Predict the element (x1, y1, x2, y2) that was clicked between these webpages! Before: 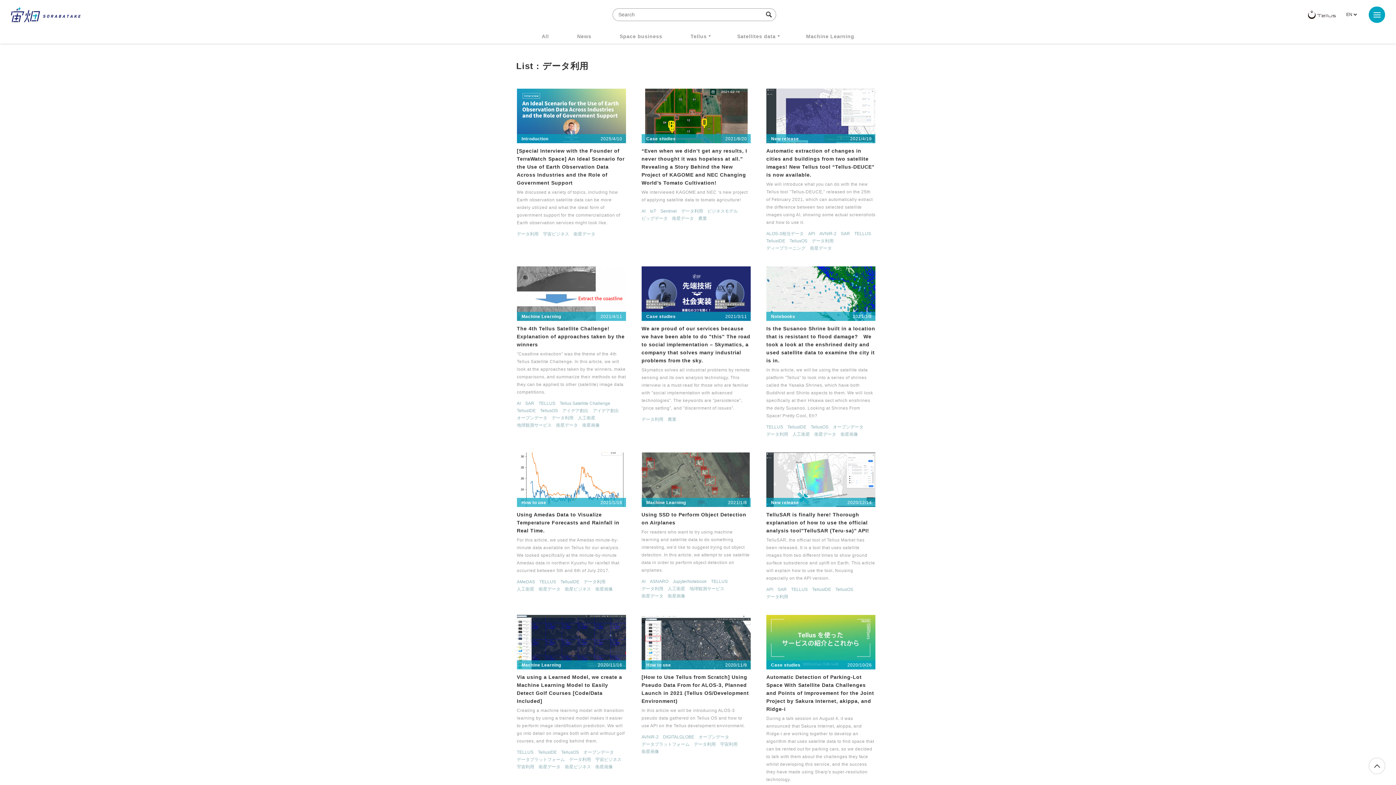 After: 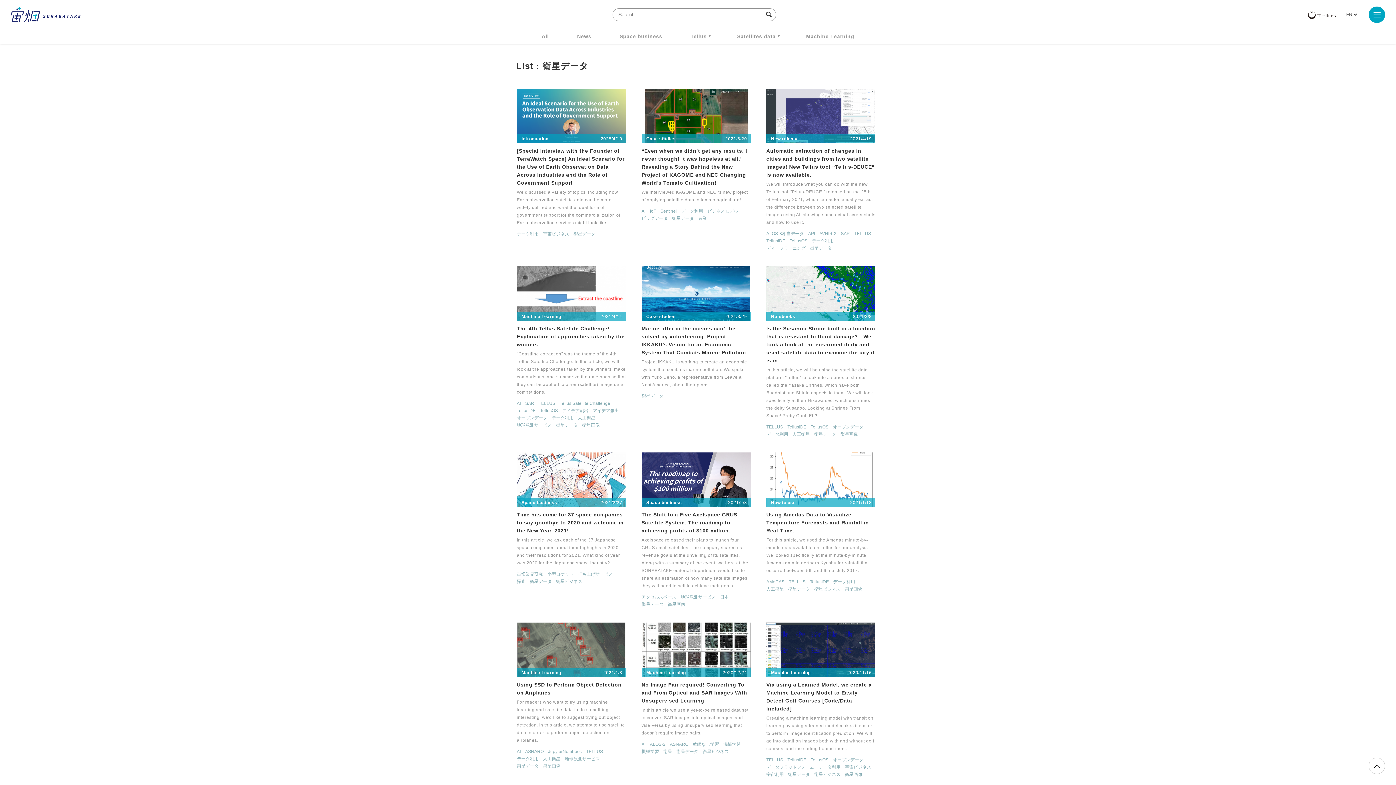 Action: label: 衛星データ bbox: (556, 422, 578, 428)